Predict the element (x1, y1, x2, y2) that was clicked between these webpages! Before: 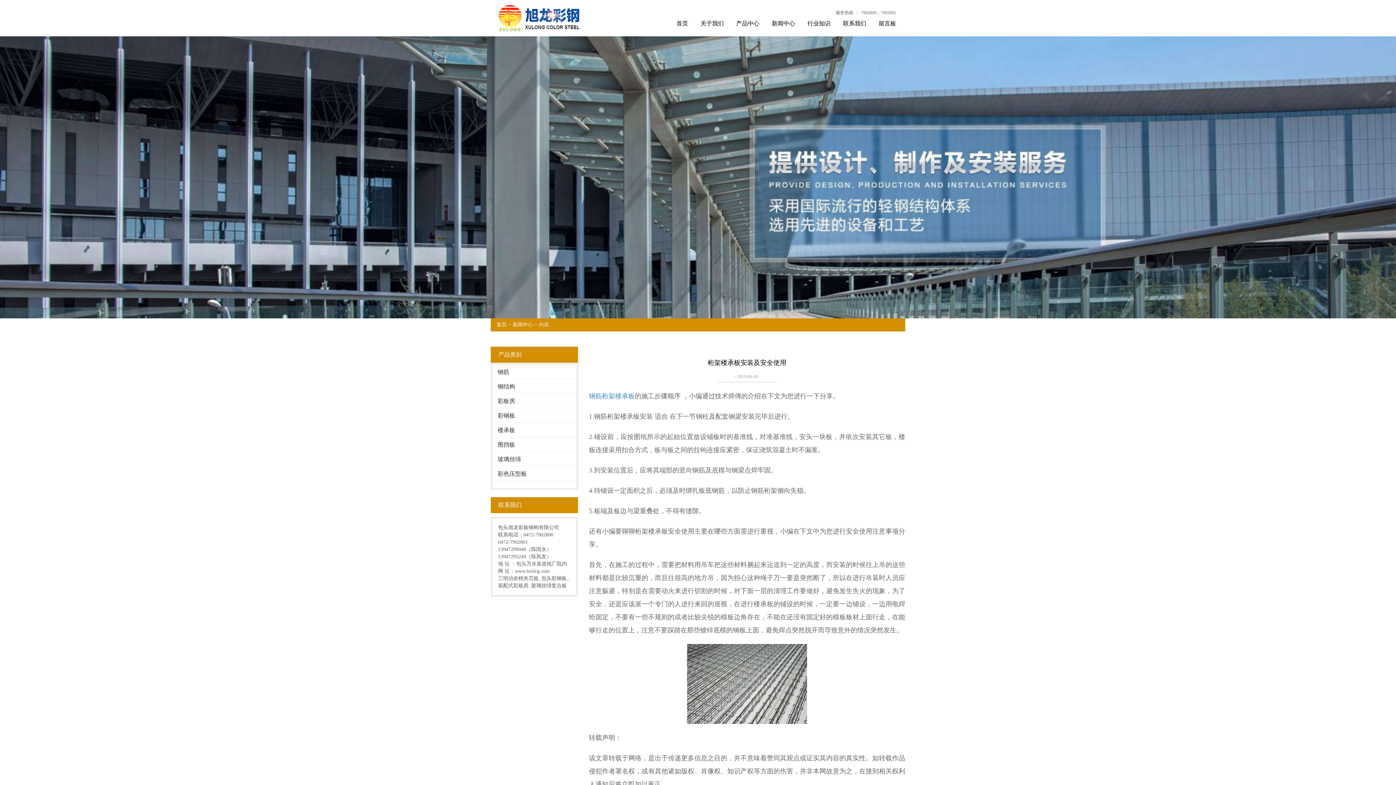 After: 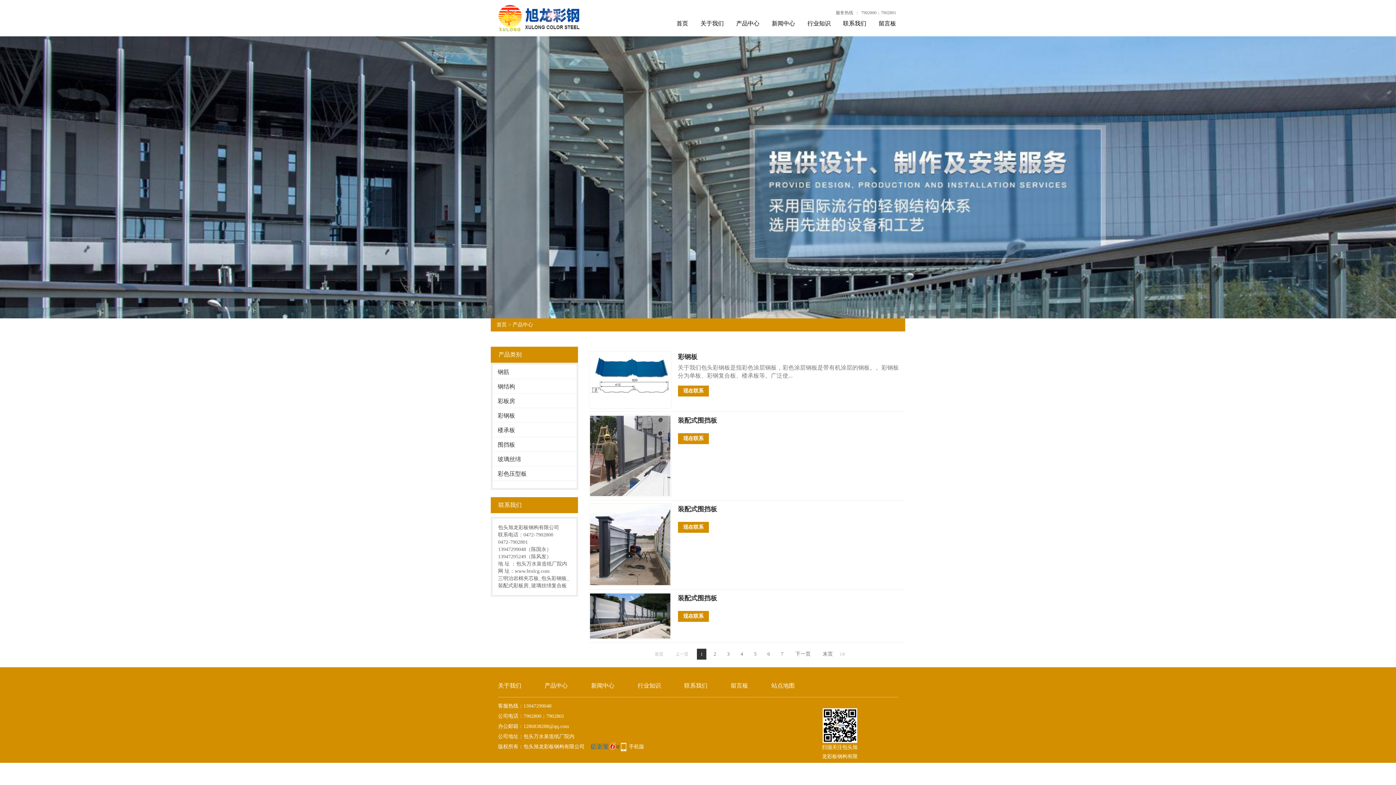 Action: label: 产品中心 bbox: (734, 18, 761, 29)